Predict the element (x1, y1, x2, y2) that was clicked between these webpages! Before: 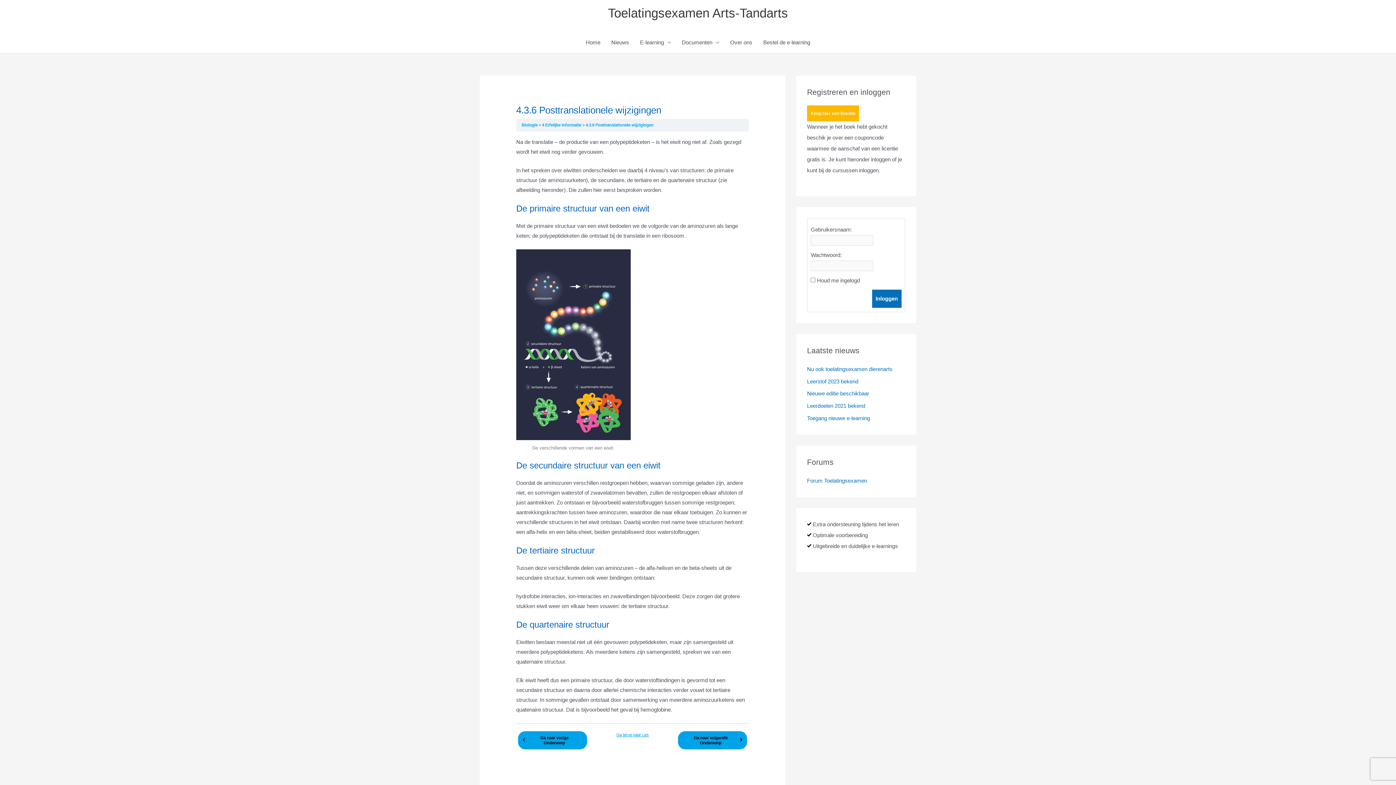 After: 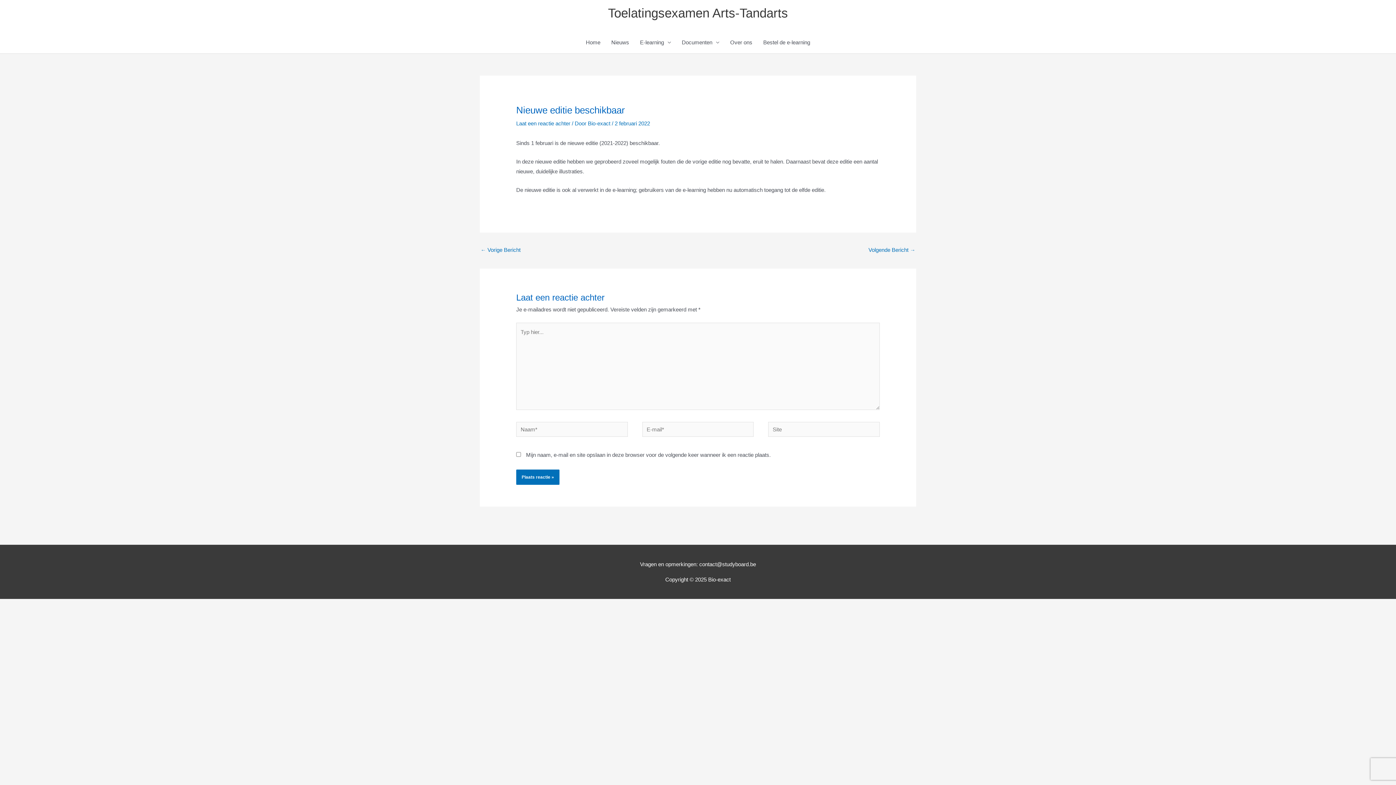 Action: bbox: (807, 390, 869, 396) label: Nieuwe editie beschikbaar